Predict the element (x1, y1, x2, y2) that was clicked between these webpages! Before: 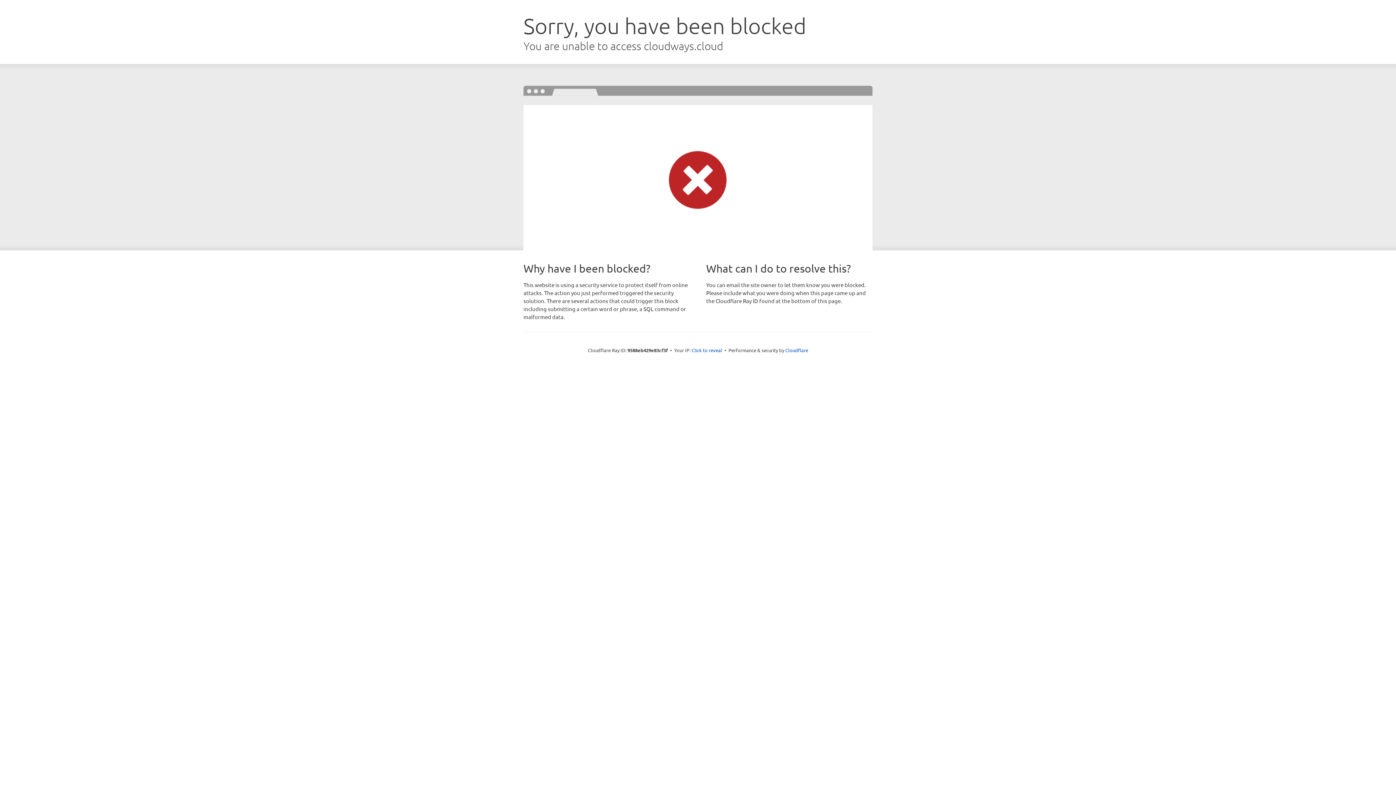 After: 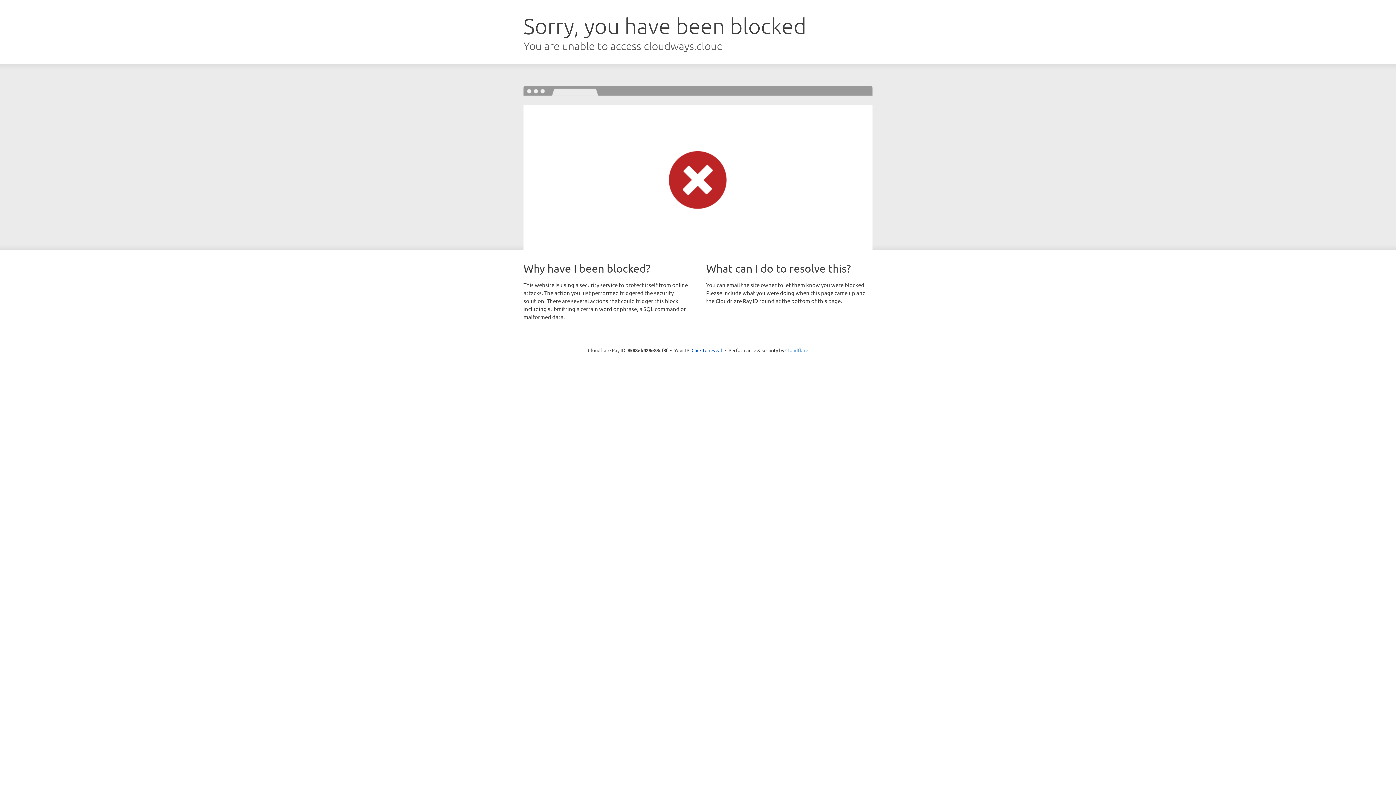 Action: label: Cloudflare bbox: (785, 347, 808, 353)